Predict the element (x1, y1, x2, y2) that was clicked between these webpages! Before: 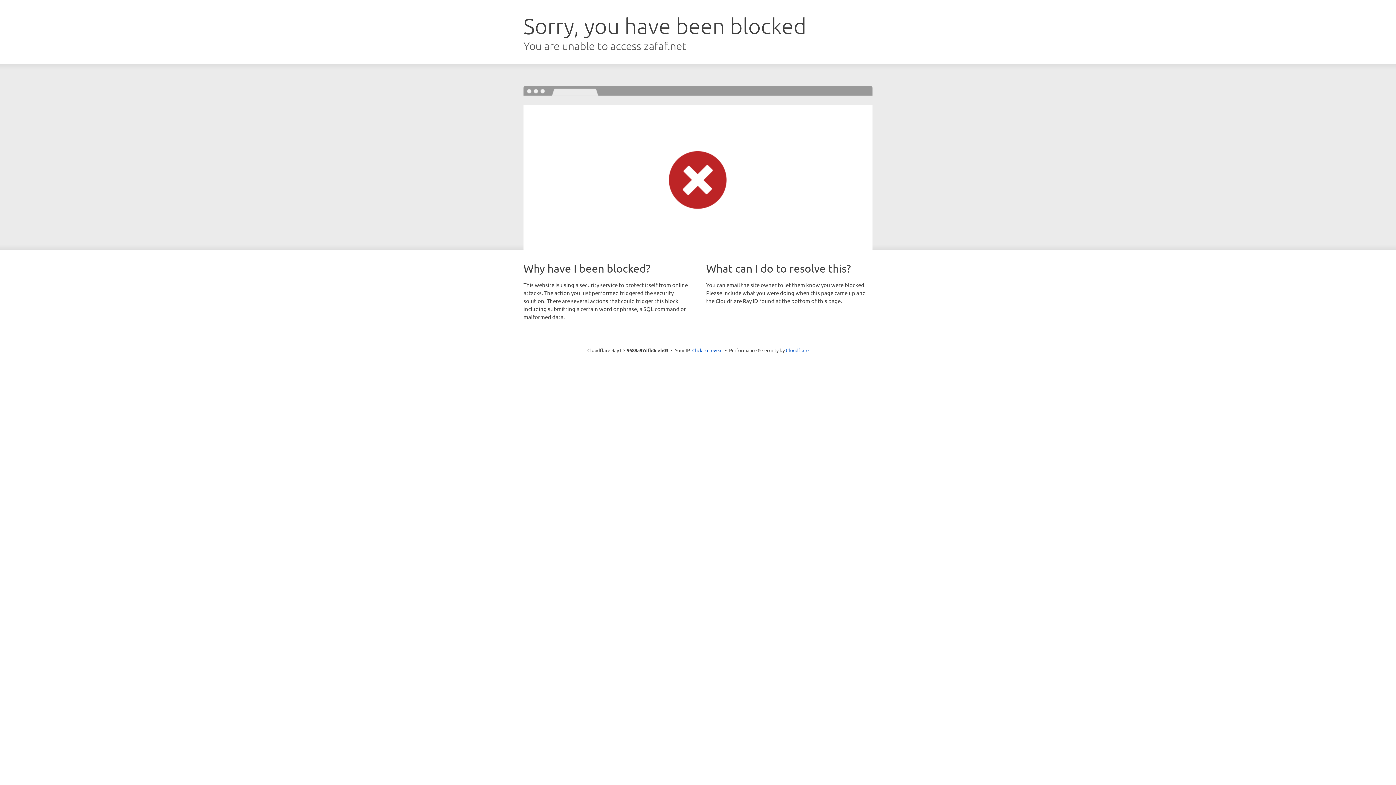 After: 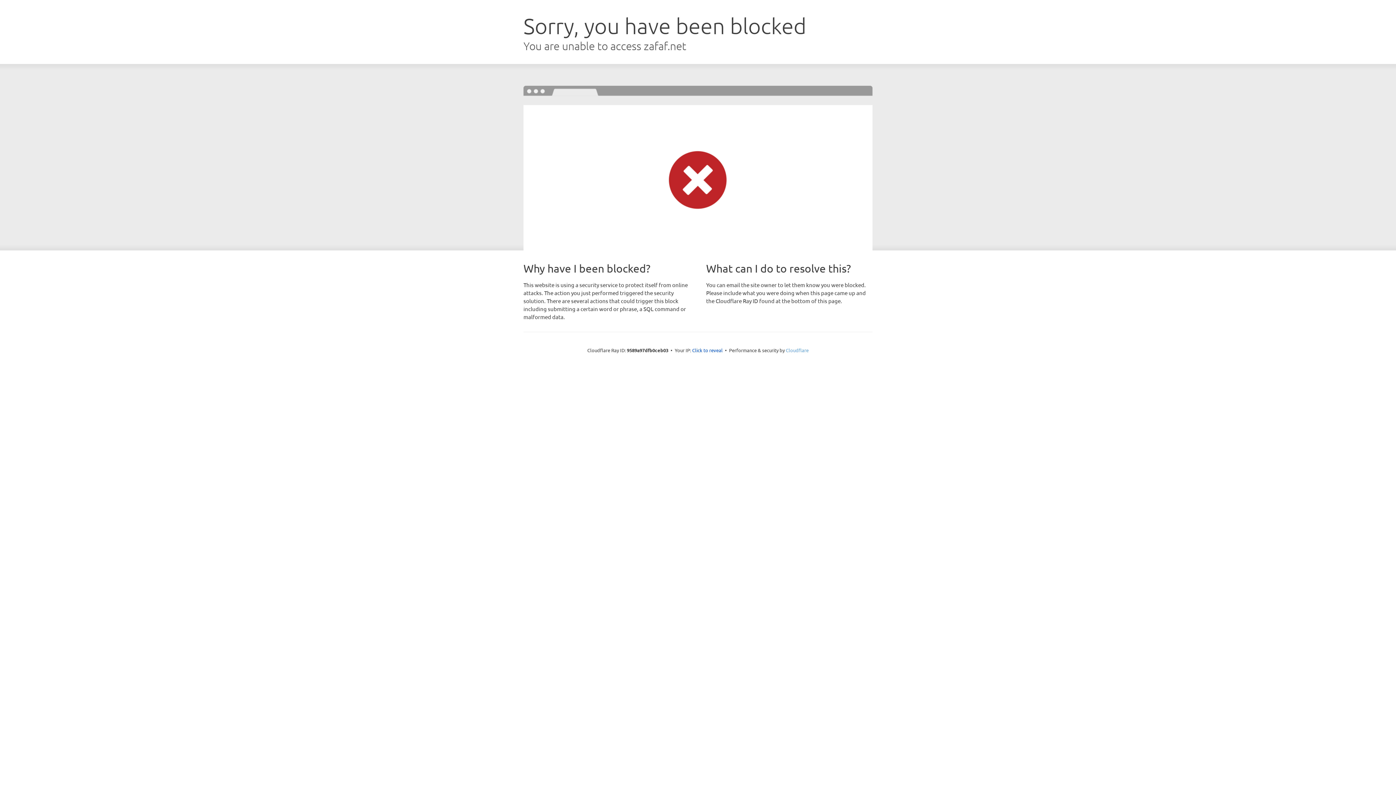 Action: label: Cloudflare bbox: (786, 347, 808, 353)